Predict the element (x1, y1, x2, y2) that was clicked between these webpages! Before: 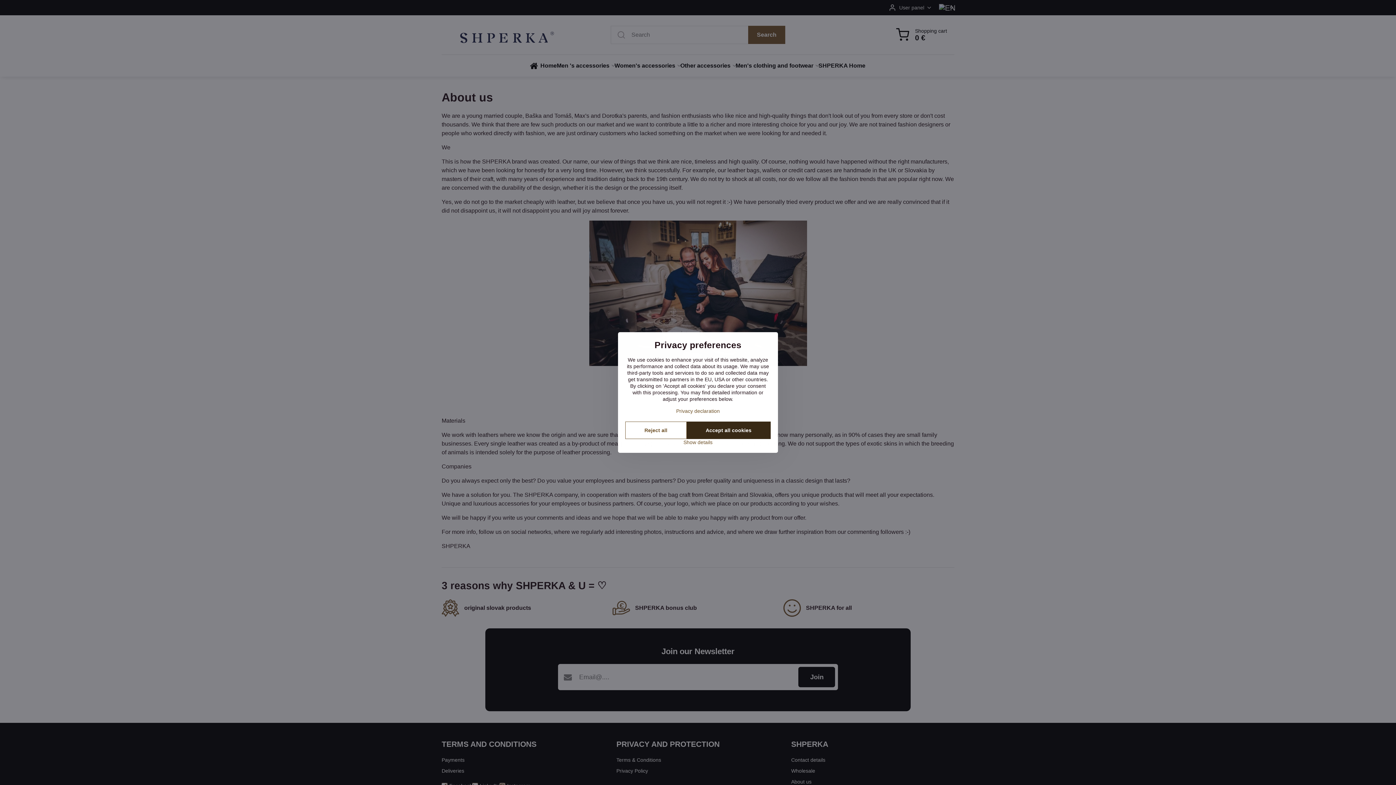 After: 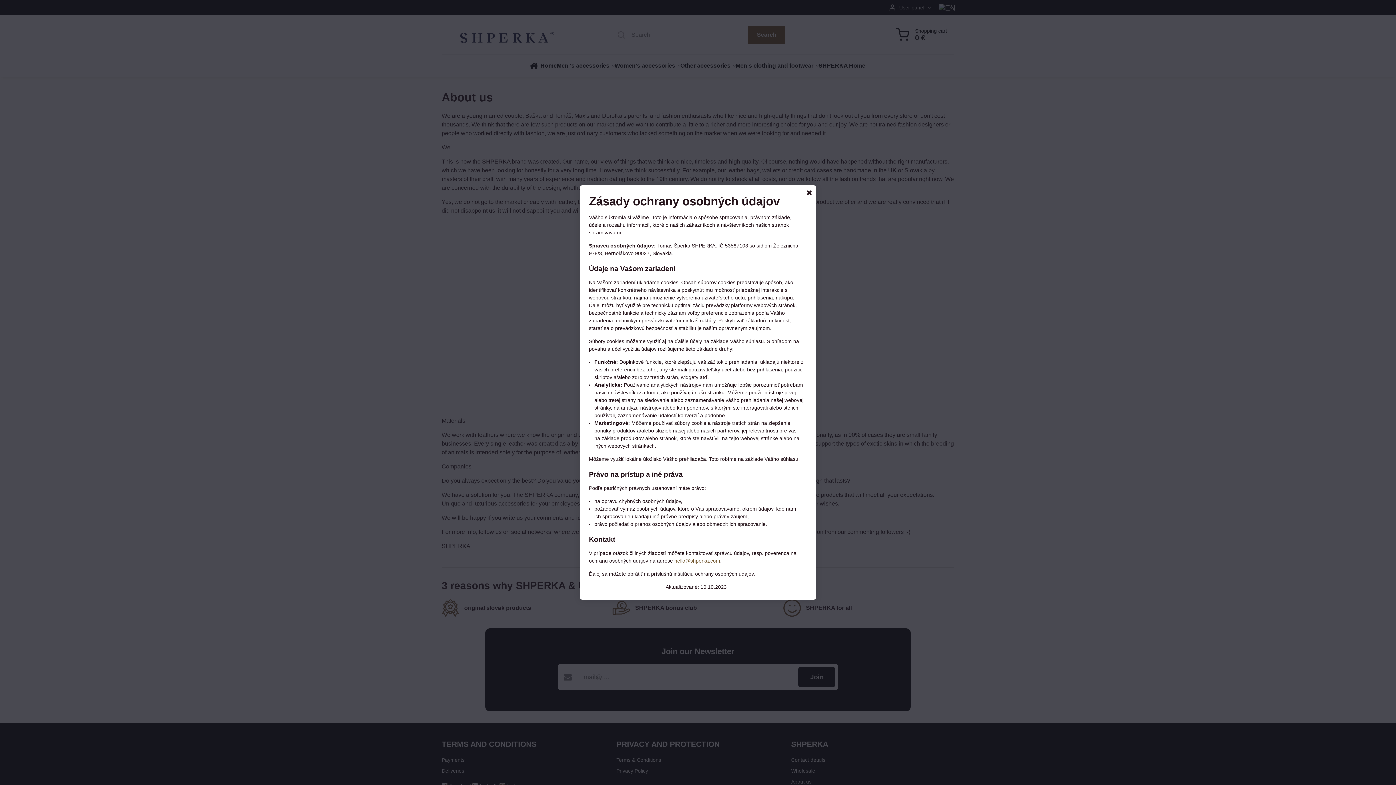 Action: bbox: (676, 408, 720, 414) label: Privacy declaration